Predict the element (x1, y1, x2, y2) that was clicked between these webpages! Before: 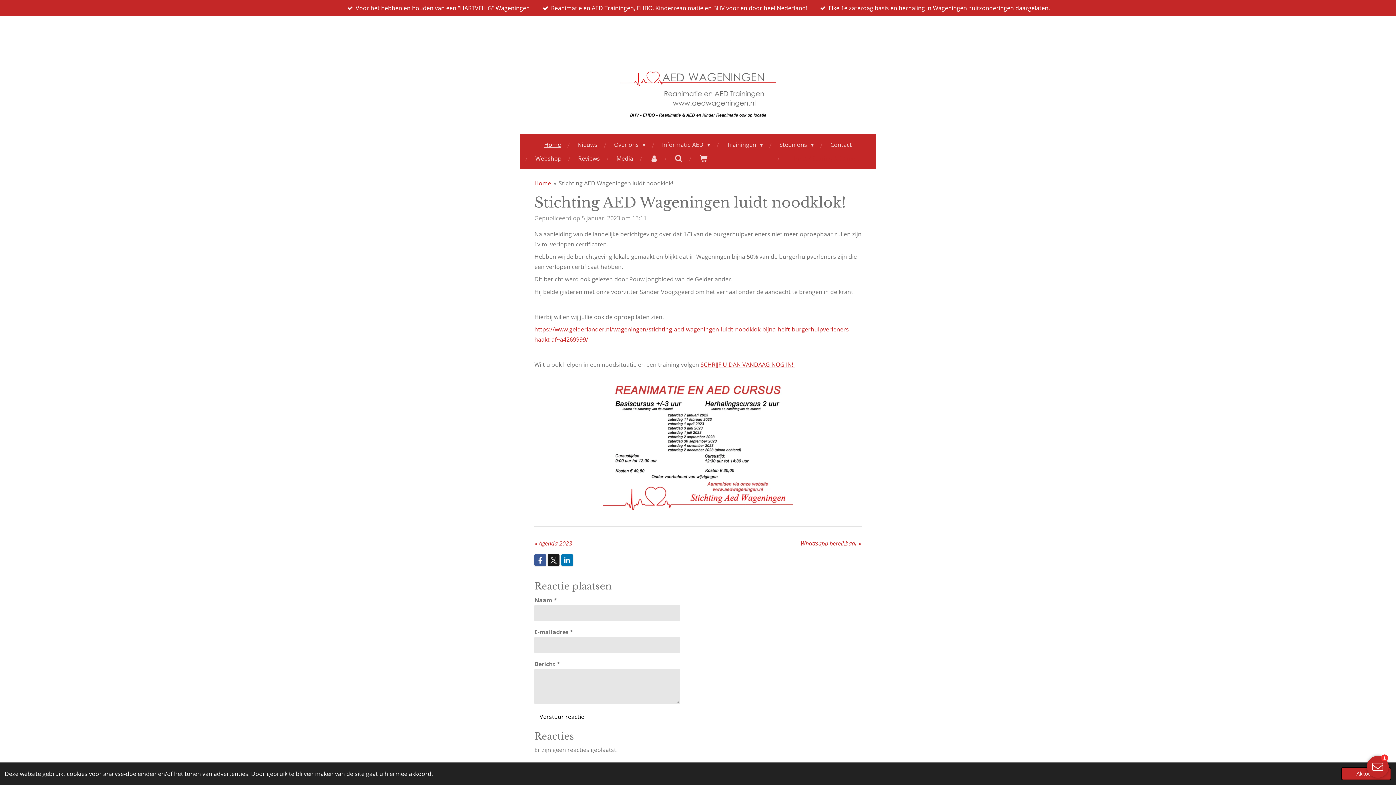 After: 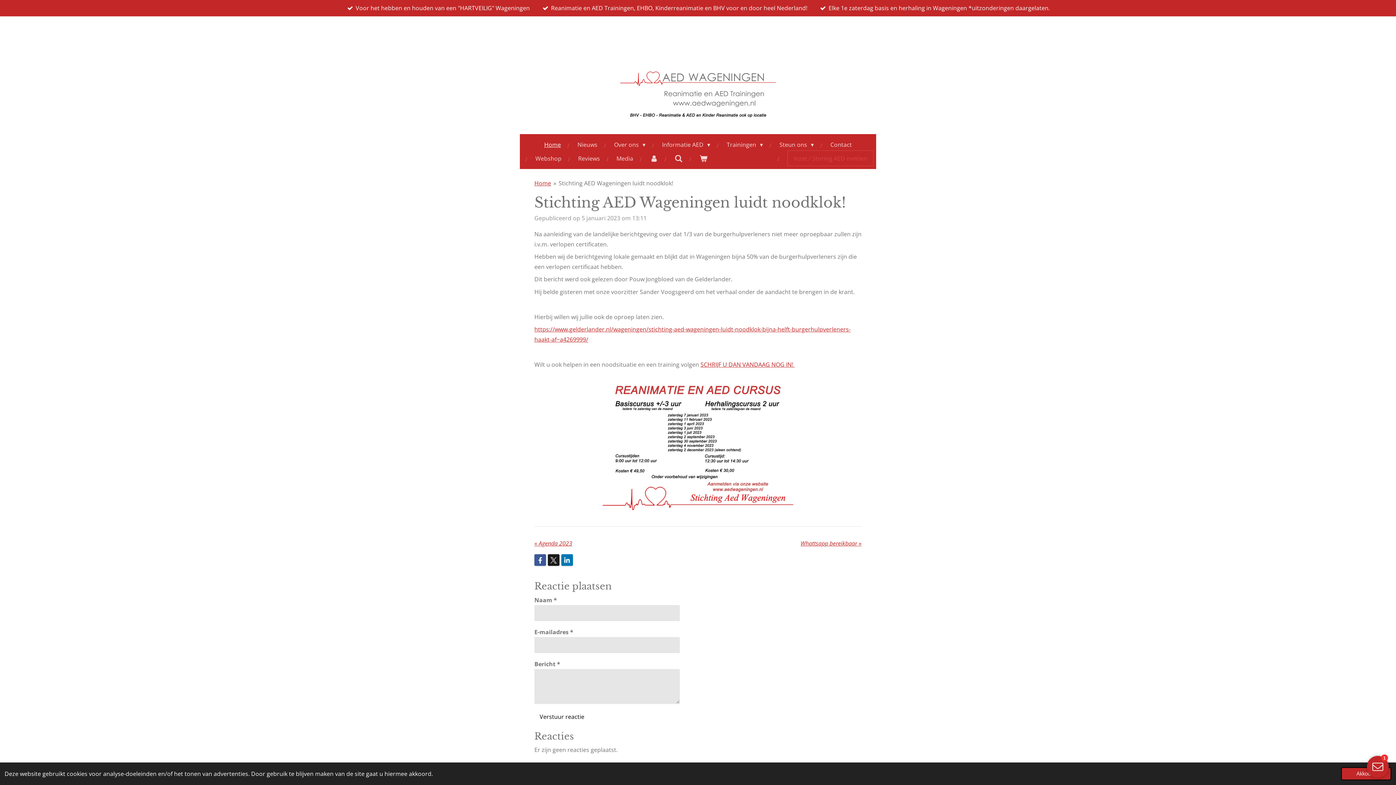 Action: bbox: (788, 151, 872, 165) label: Inzet / Storing AED melden